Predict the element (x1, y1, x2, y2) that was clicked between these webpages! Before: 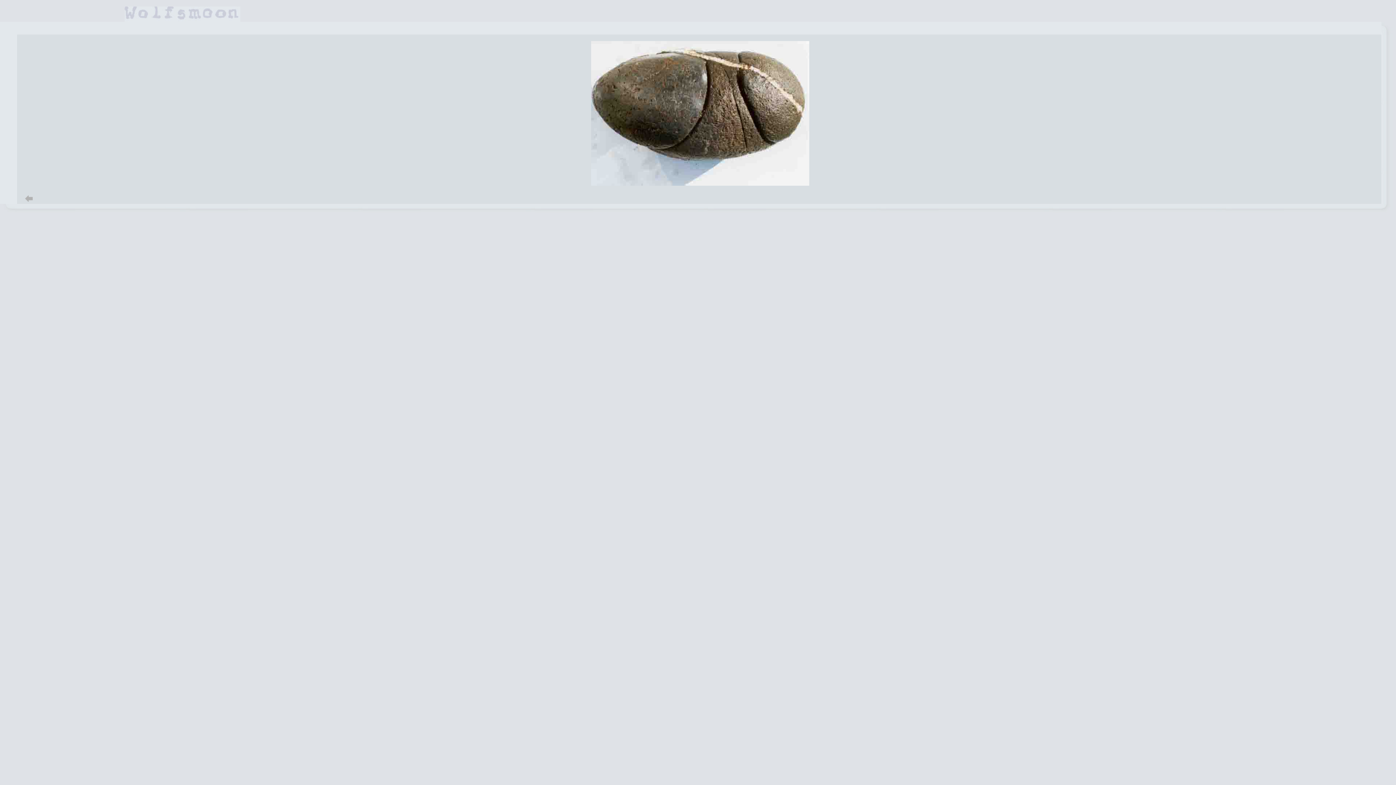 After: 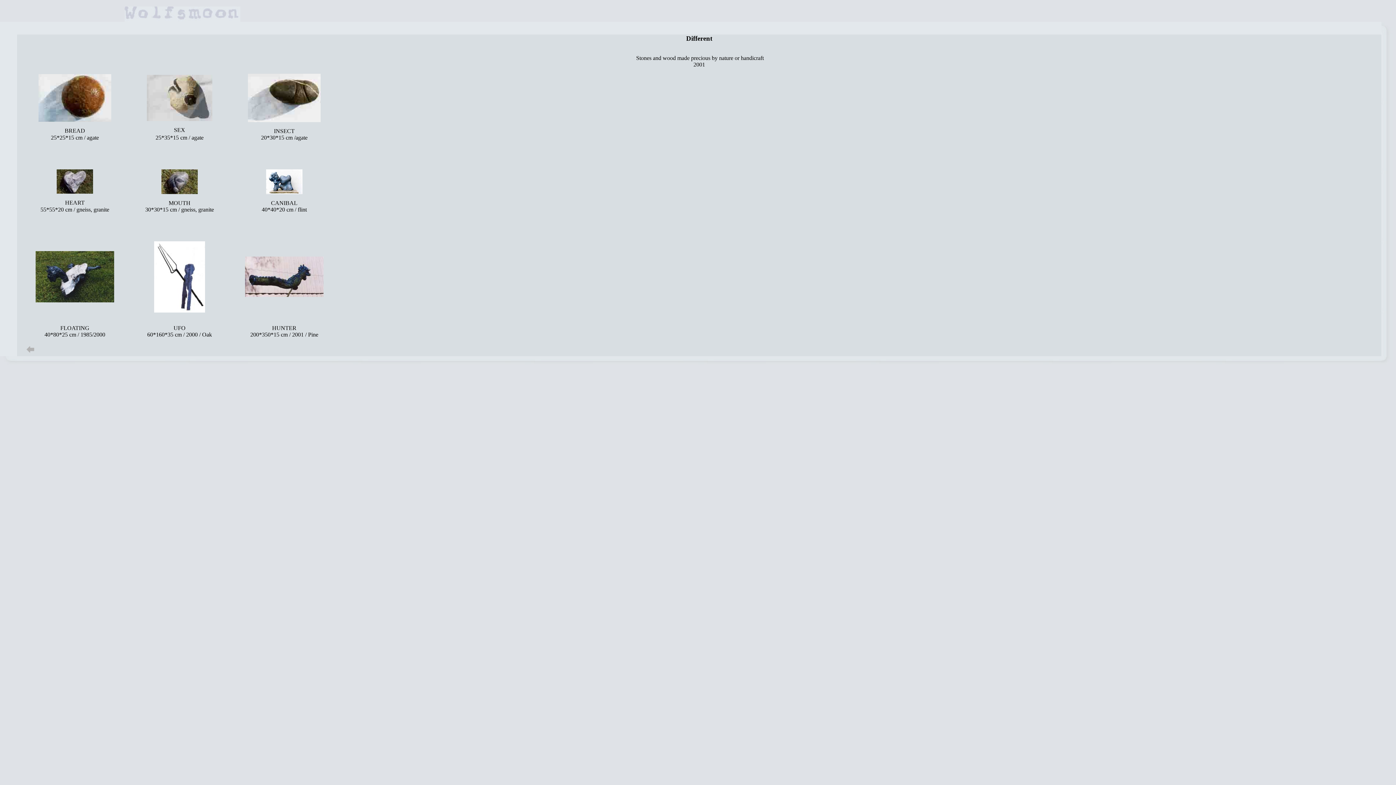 Action: bbox: (22, 198, 33, 205)